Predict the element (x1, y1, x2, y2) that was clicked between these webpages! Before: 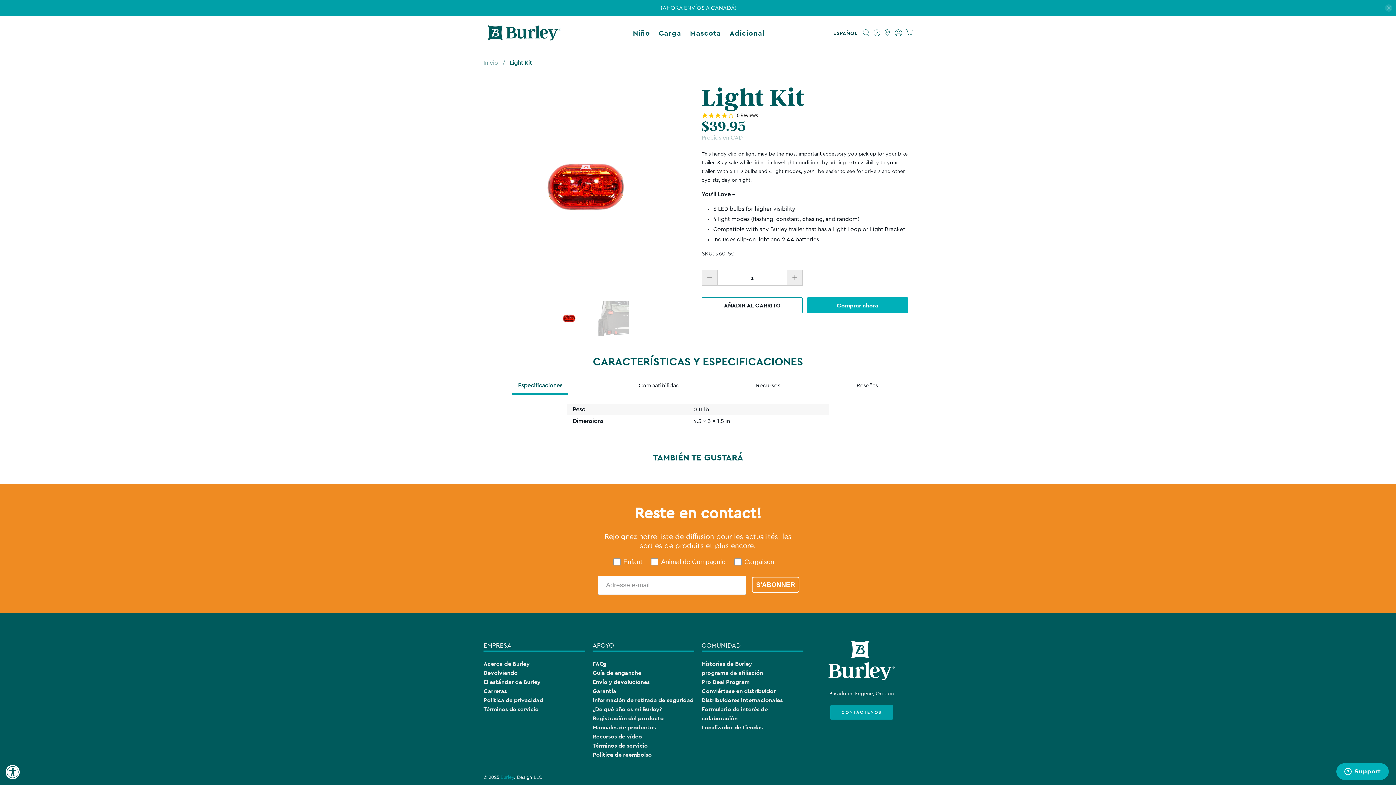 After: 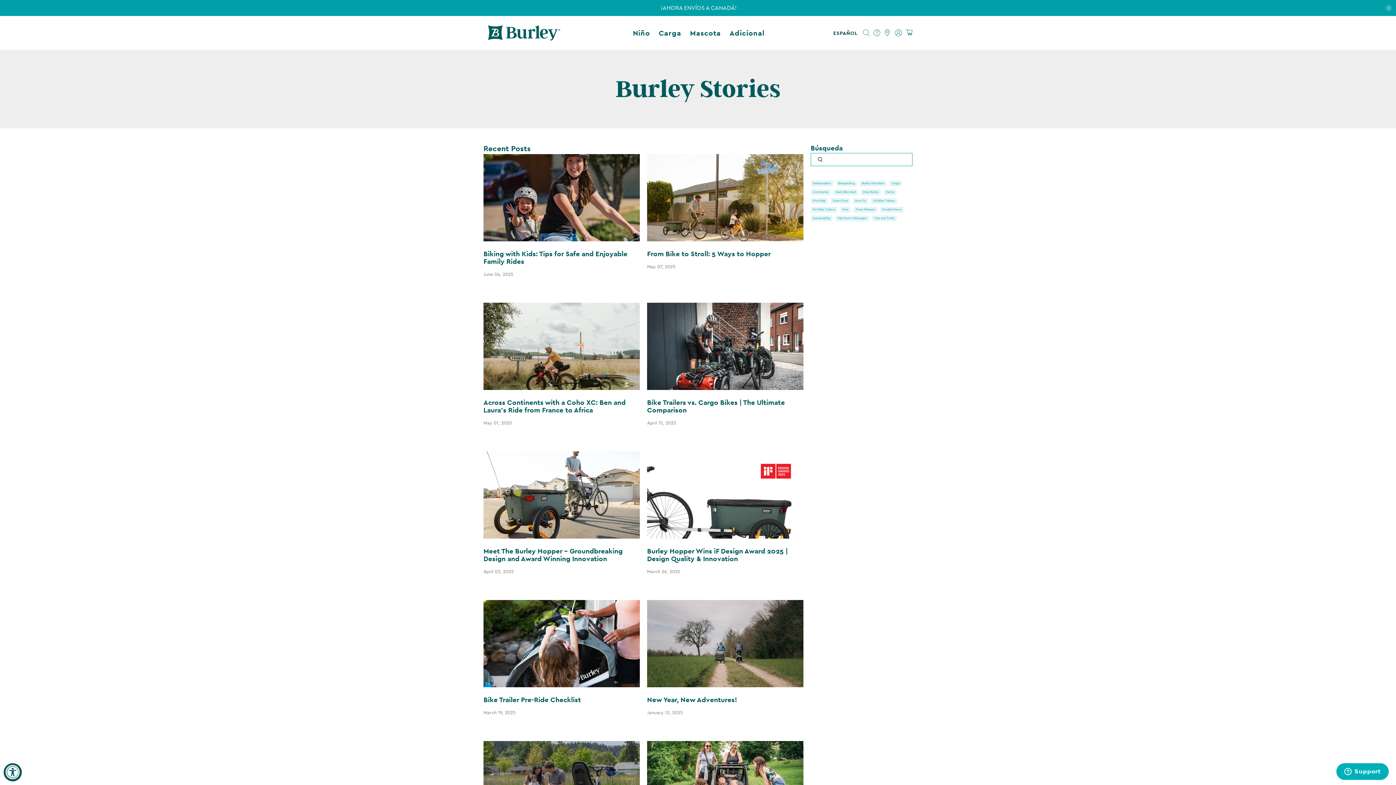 Action: bbox: (701, 658, 752, 666) label: Historias de Burley